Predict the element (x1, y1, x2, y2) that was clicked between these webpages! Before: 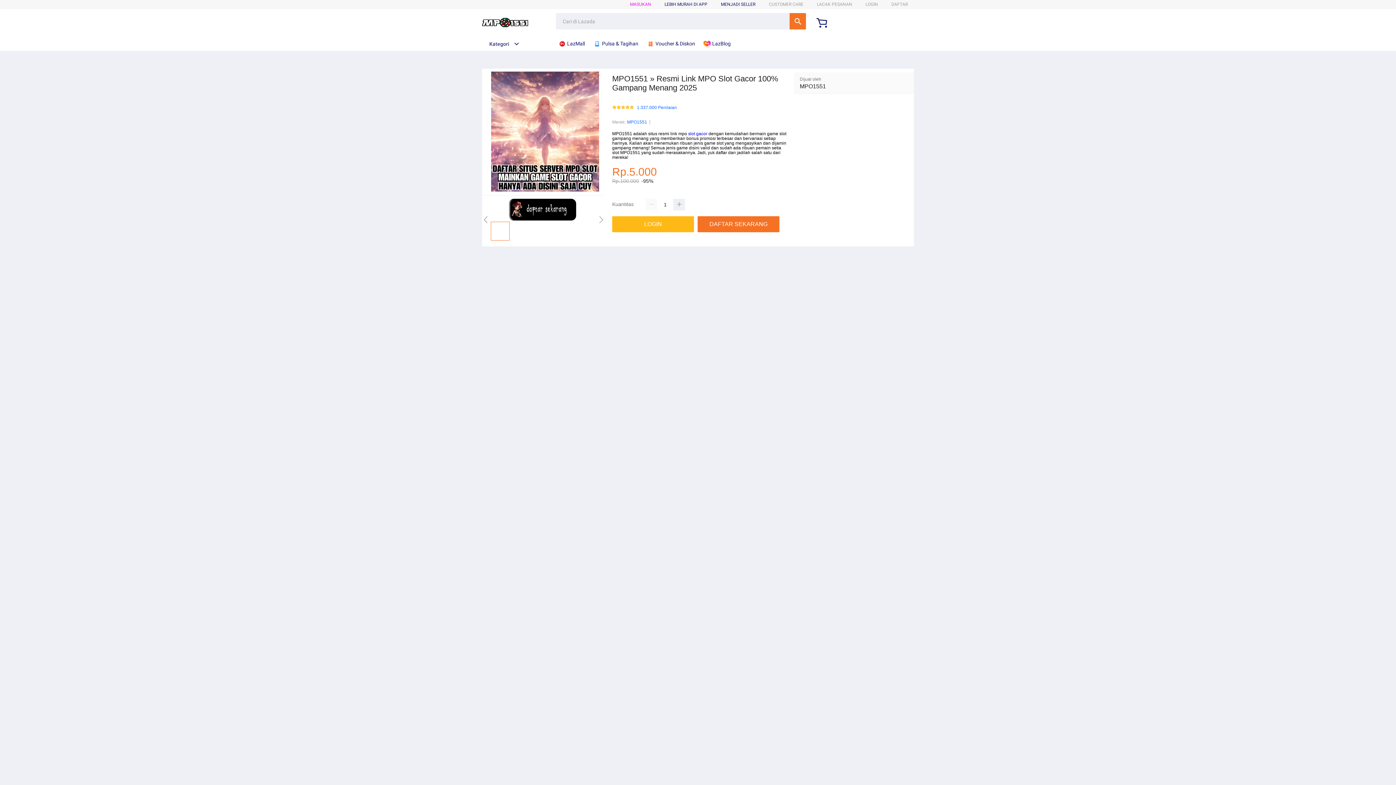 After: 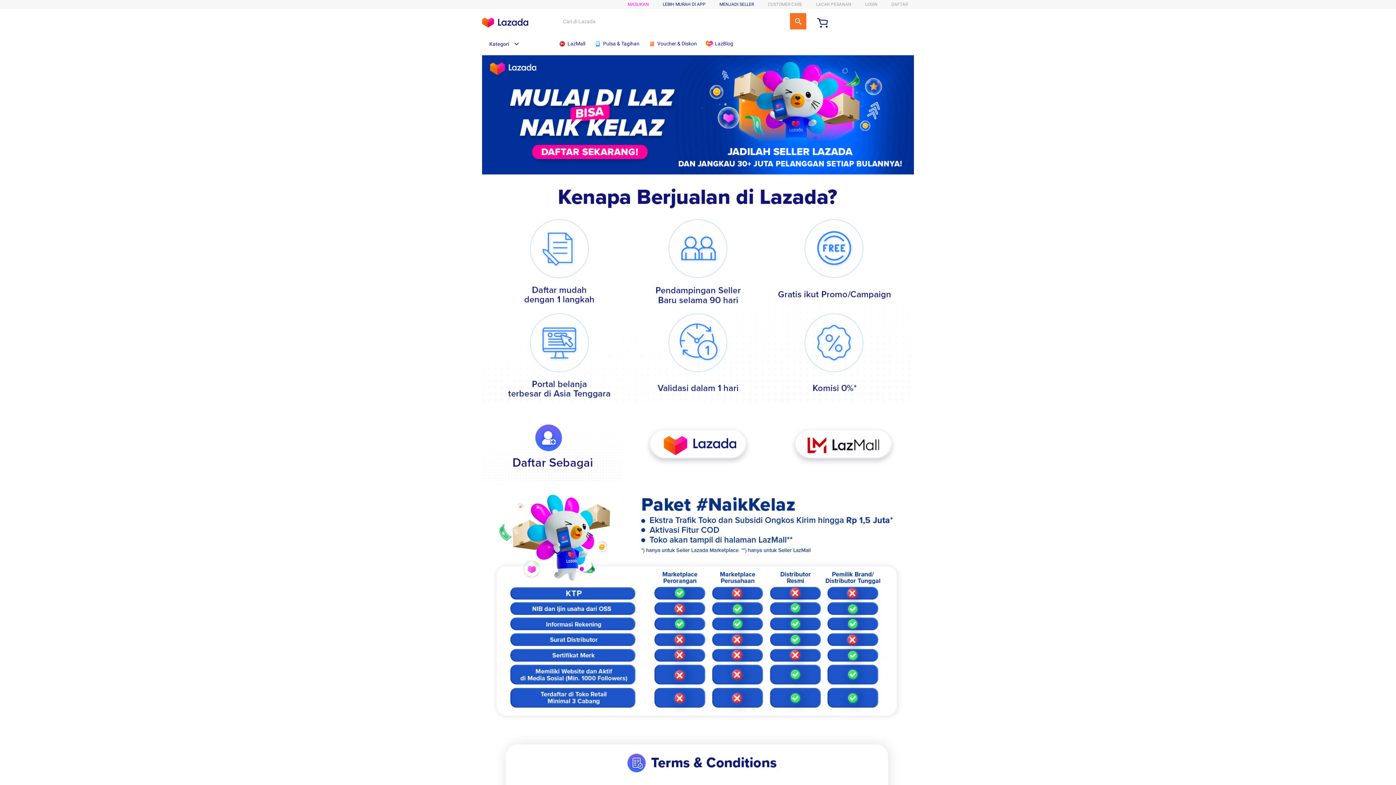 Action: bbox: (721, 1, 755, 6) label: MENJADI SELLER